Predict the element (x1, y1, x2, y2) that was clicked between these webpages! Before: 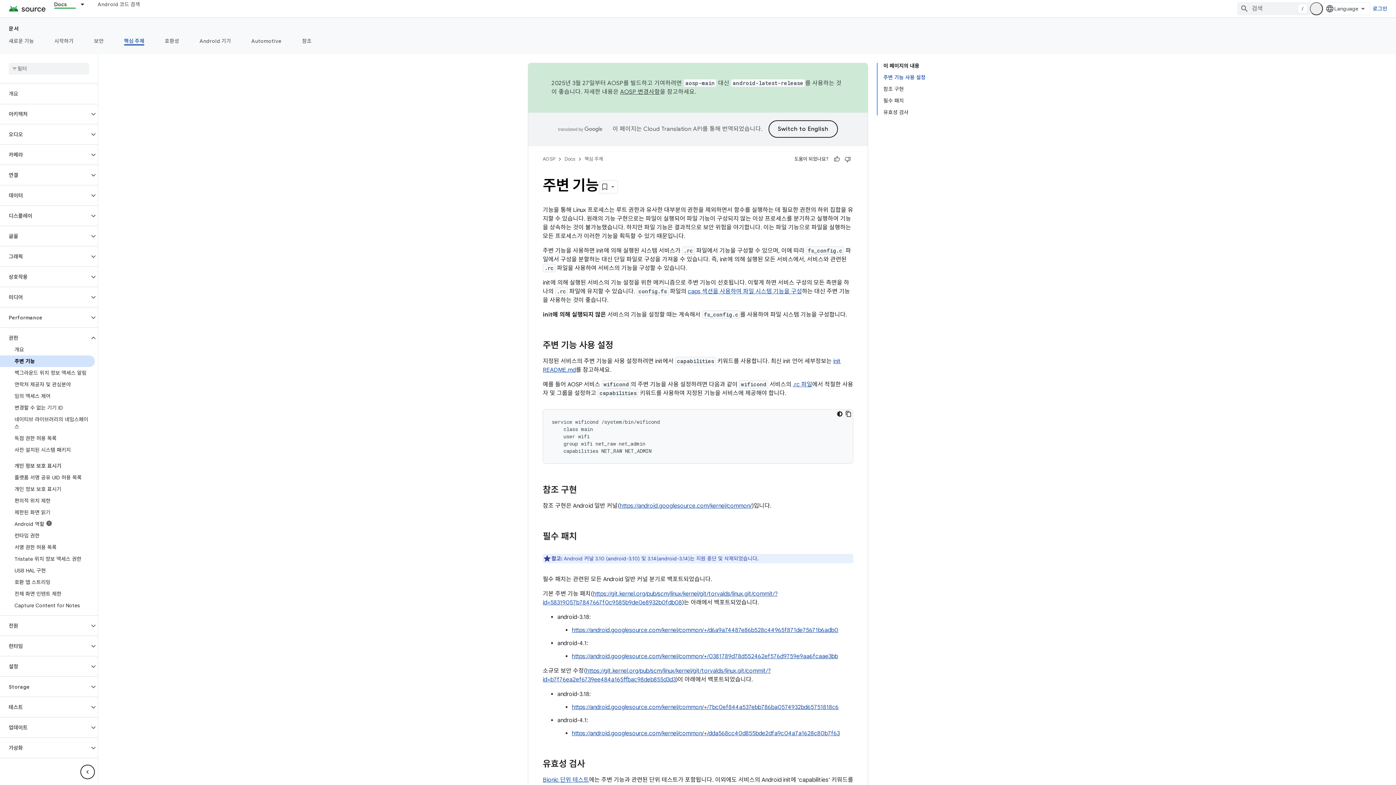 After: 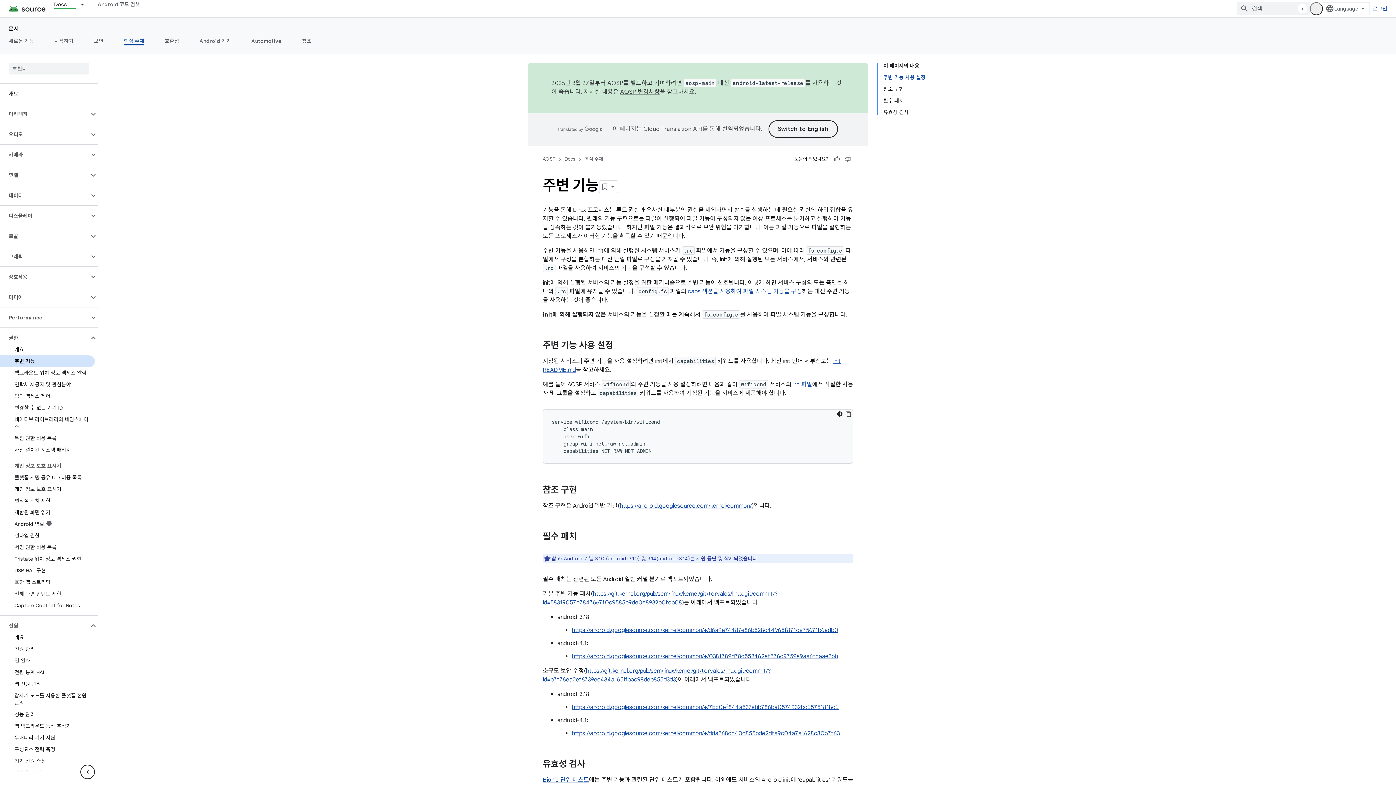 Action: bbox: (89, 621, 97, 630)